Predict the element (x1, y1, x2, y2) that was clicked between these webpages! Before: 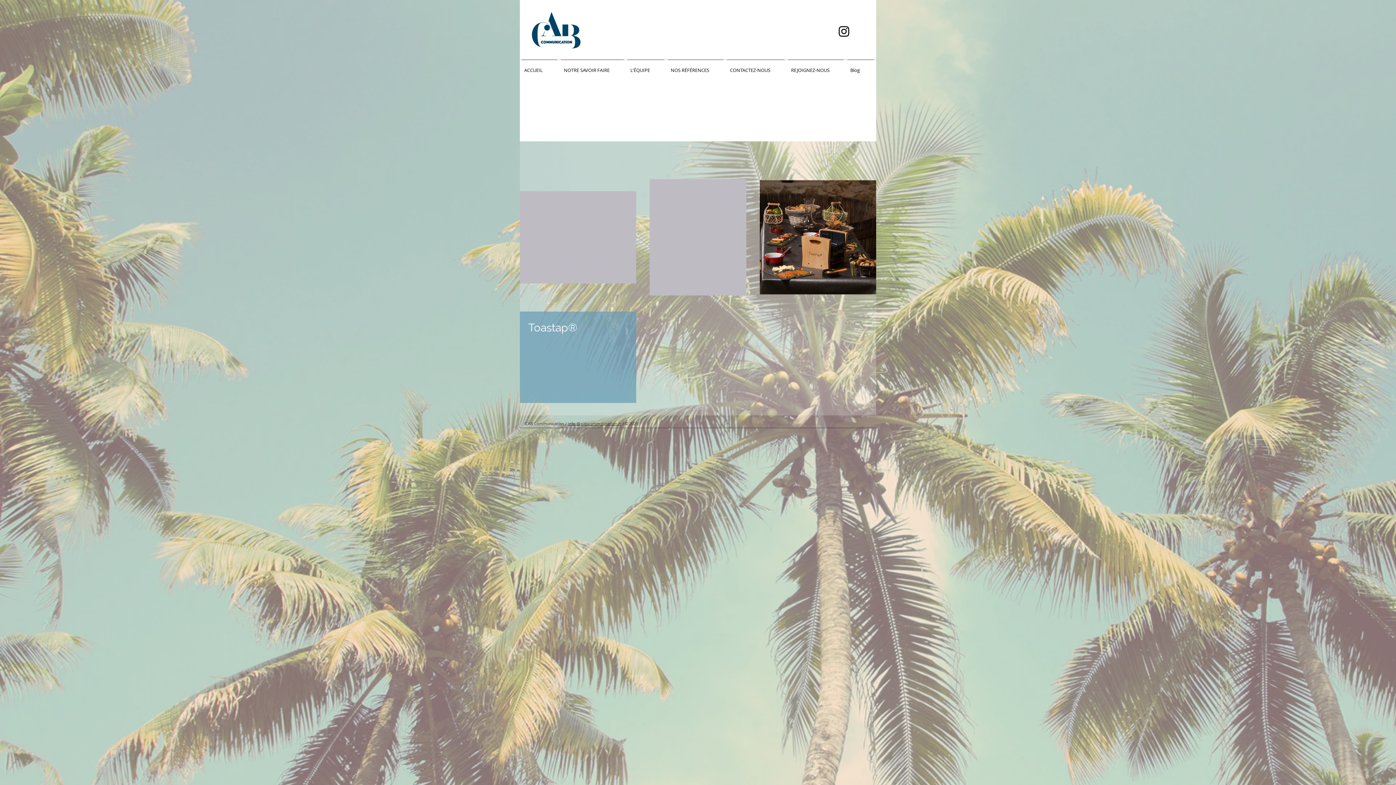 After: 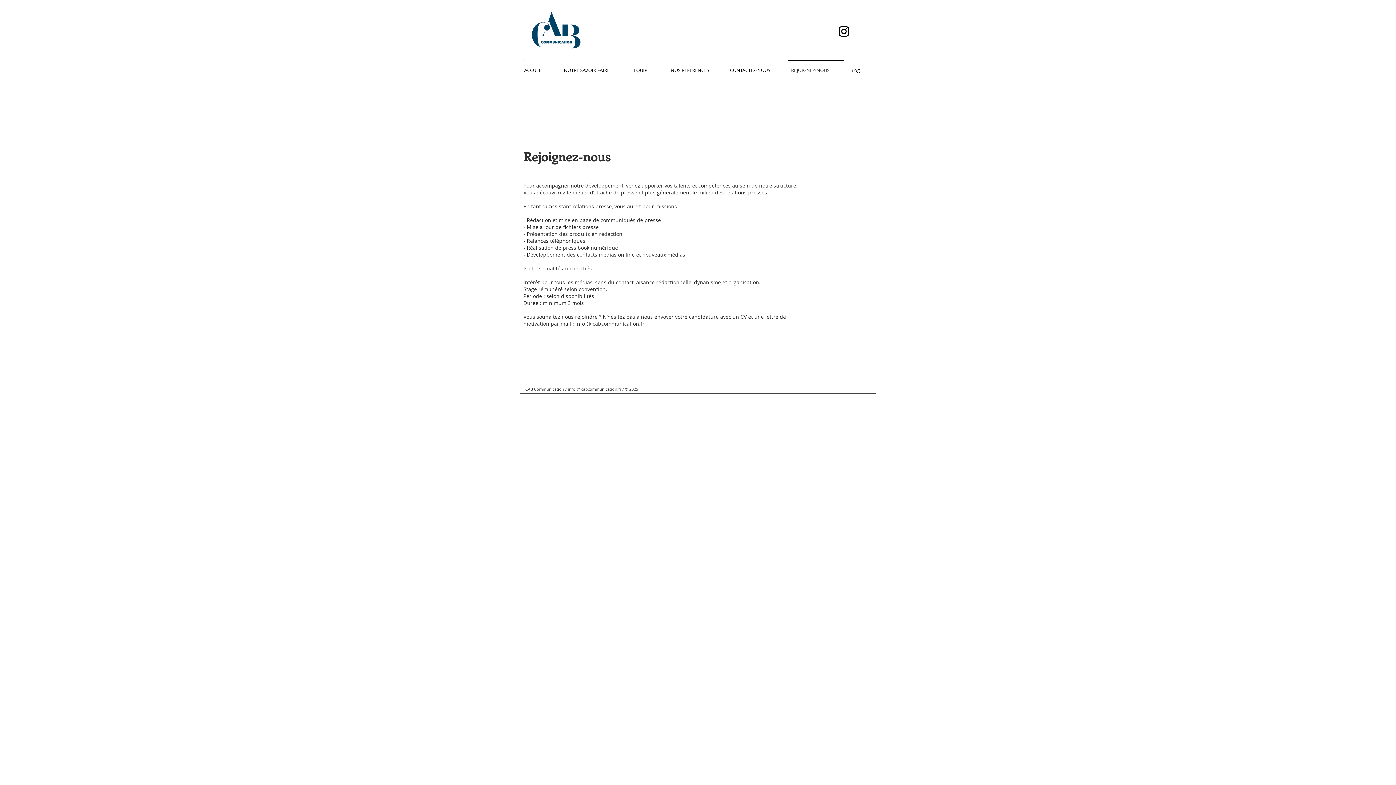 Action: bbox: (786, 59, 845, 74) label: REJOIGNEZ-NOUS